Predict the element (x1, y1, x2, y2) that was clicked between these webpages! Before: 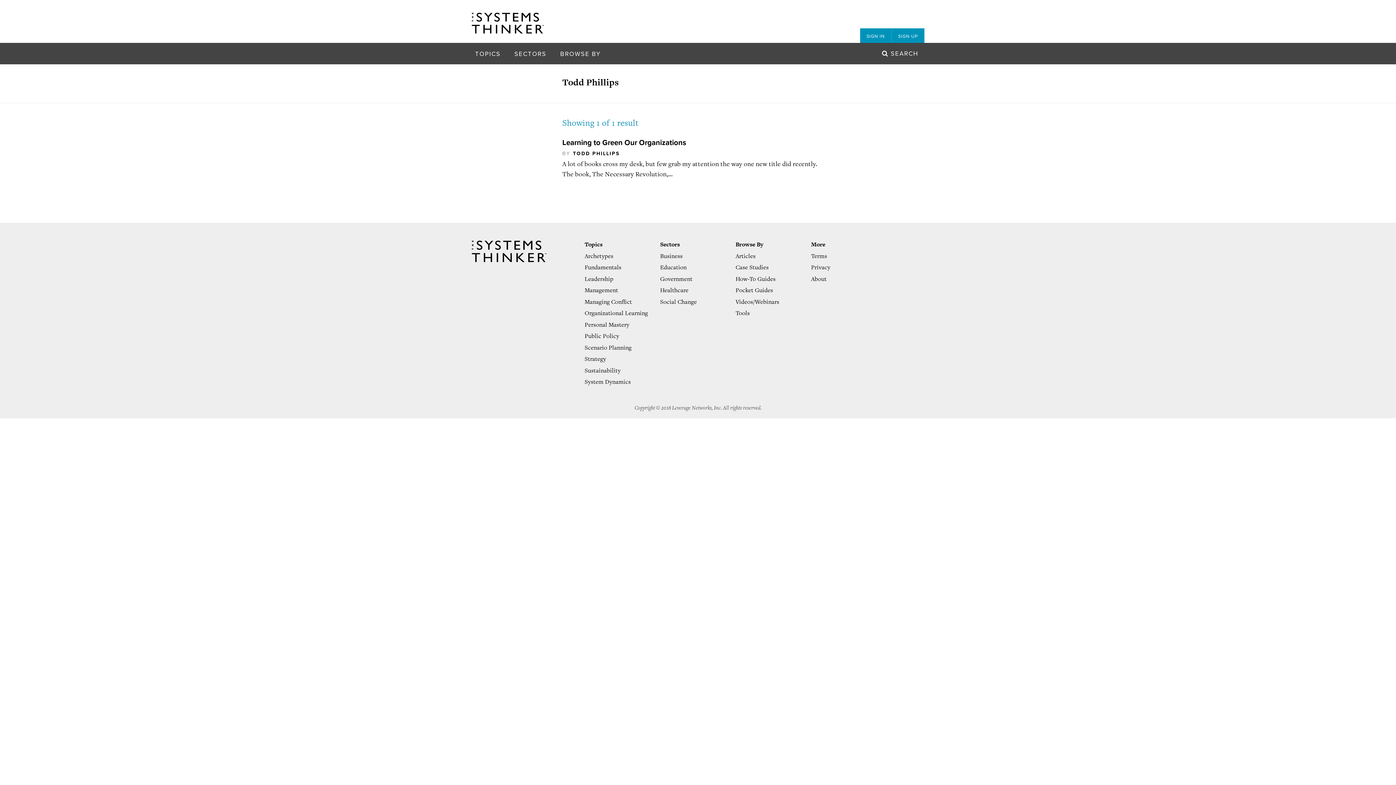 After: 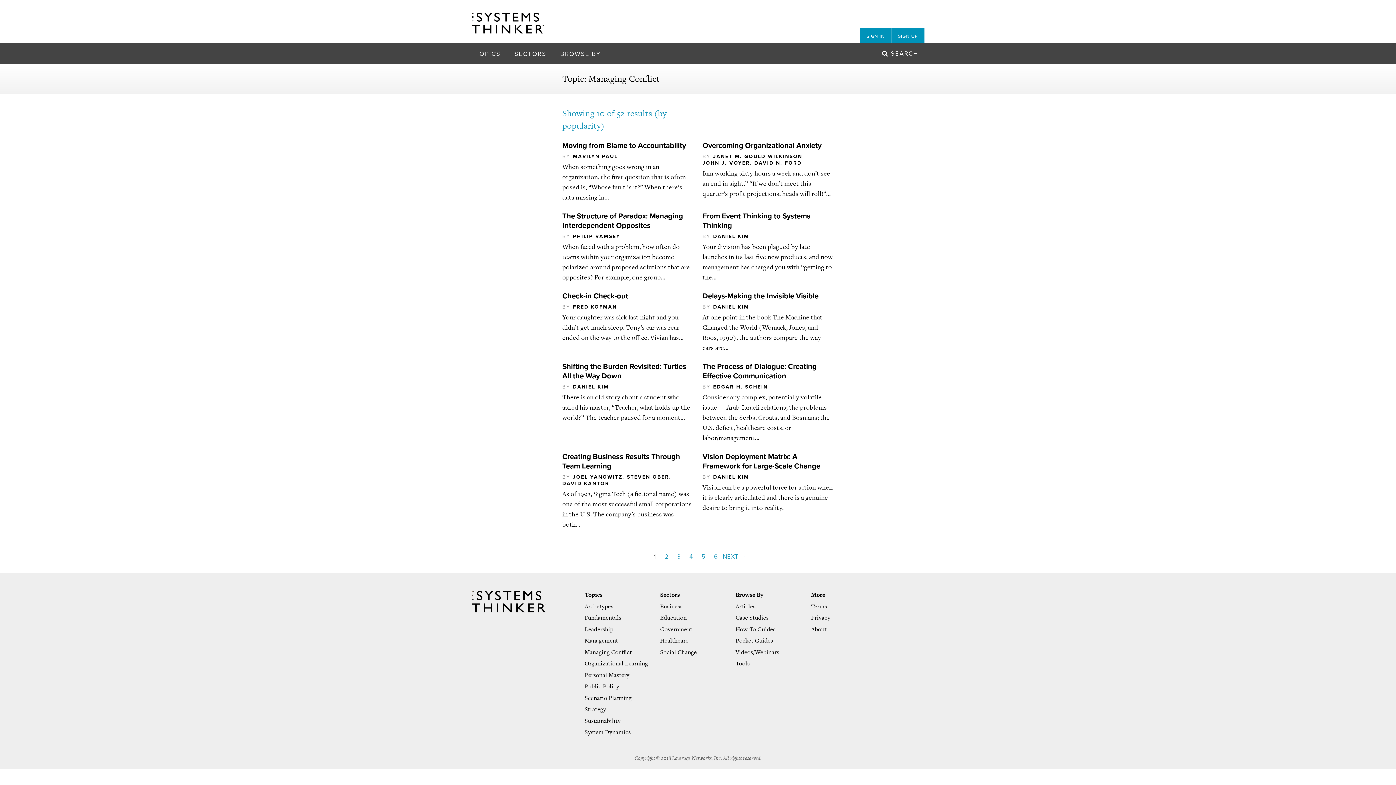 Action: bbox: (584, 297, 632, 306) label: Managing Conflict